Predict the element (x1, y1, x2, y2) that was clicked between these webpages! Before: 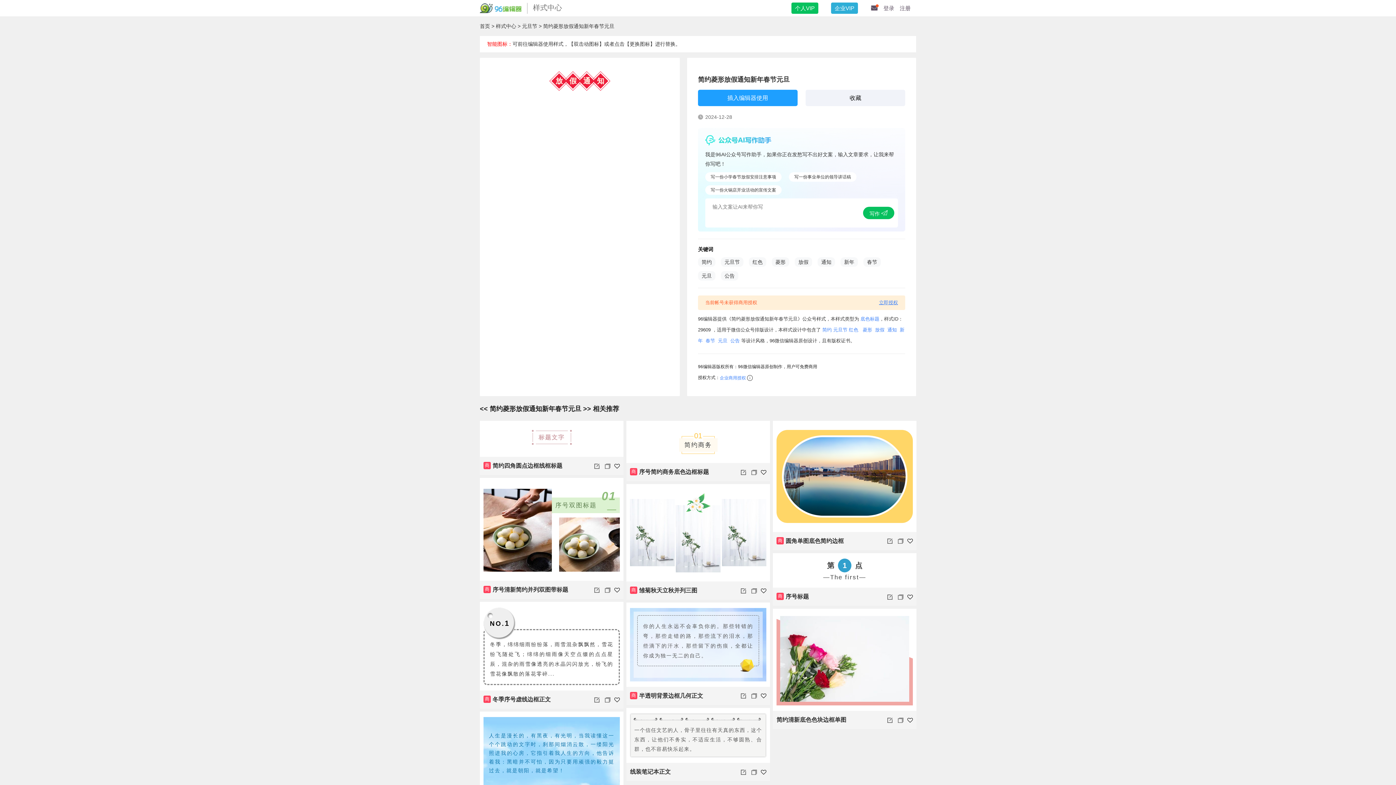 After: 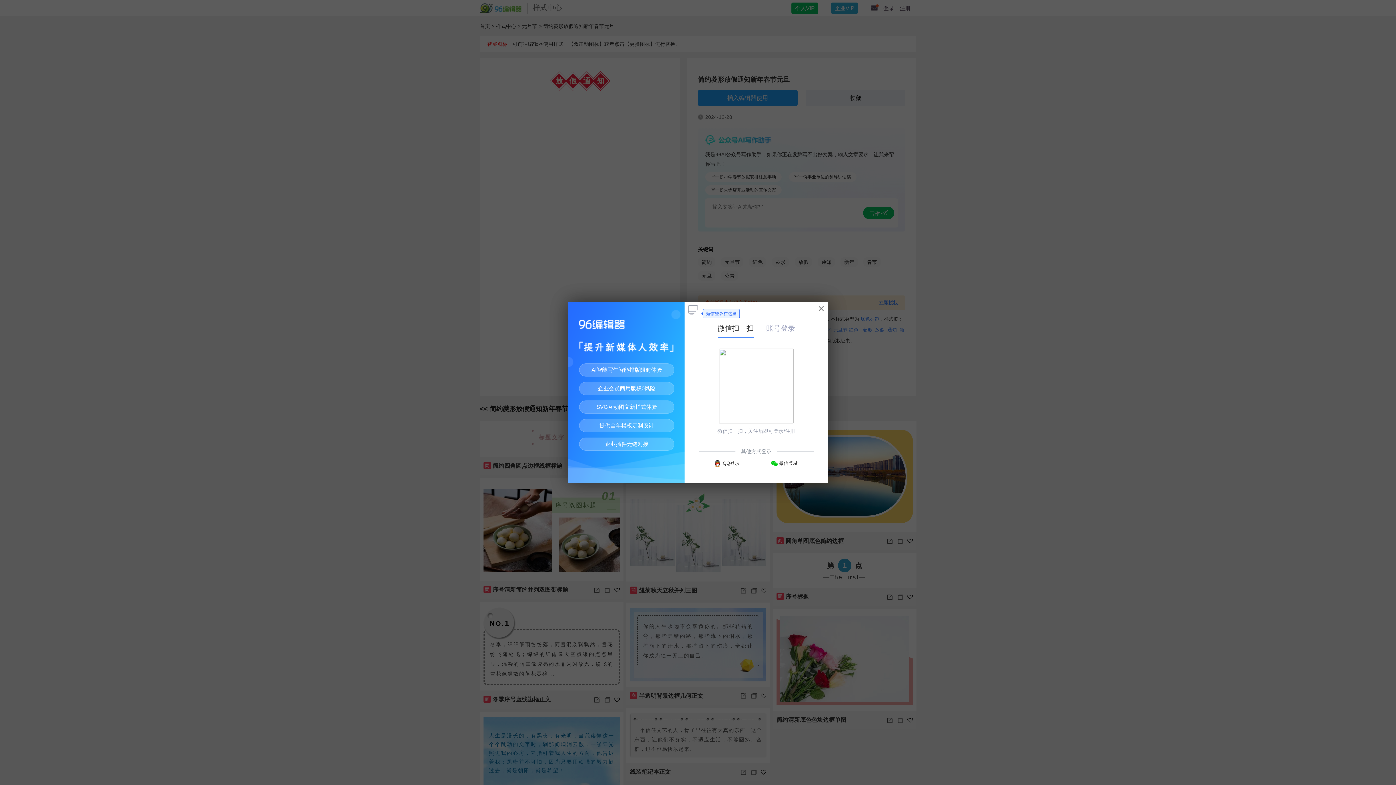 Action: label: 收藏 bbox: (805, 89, 905, 106)